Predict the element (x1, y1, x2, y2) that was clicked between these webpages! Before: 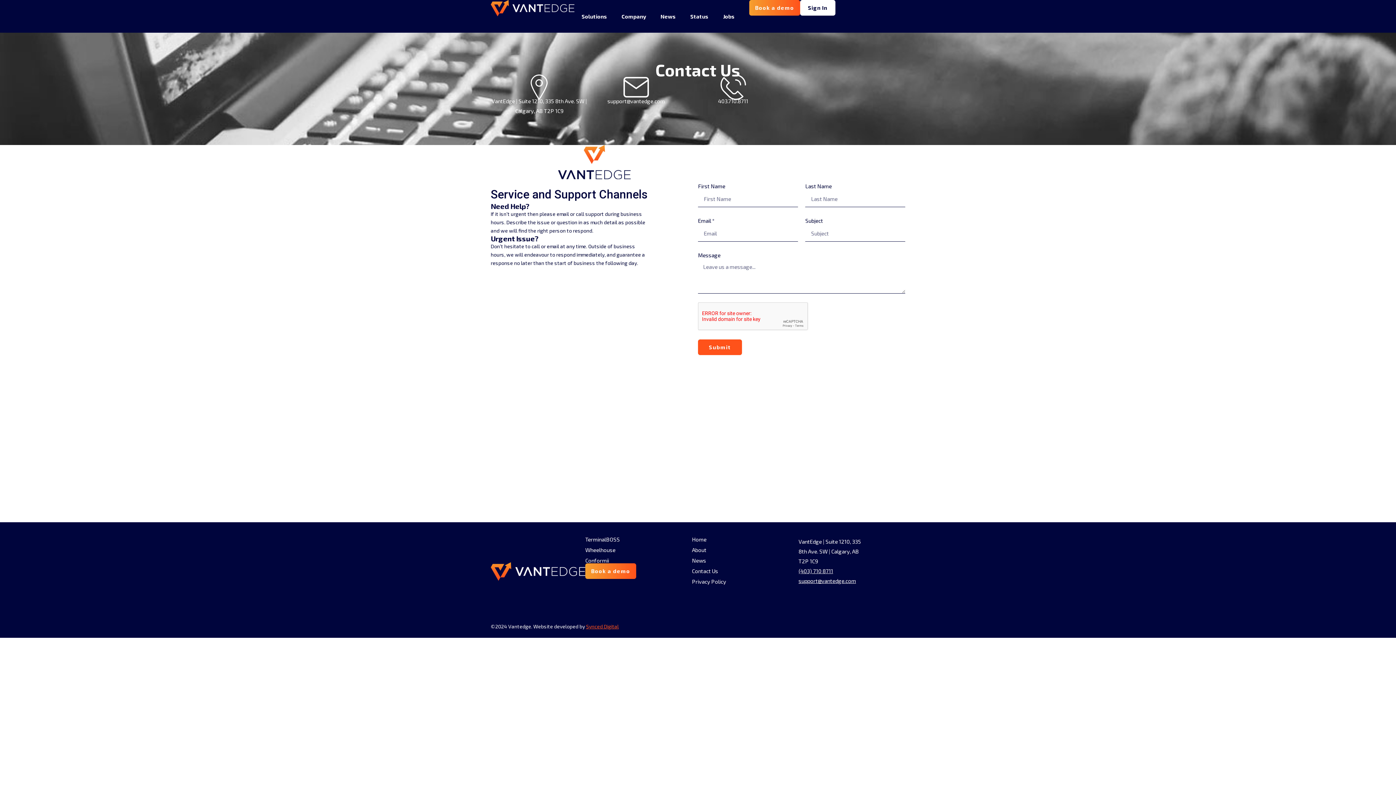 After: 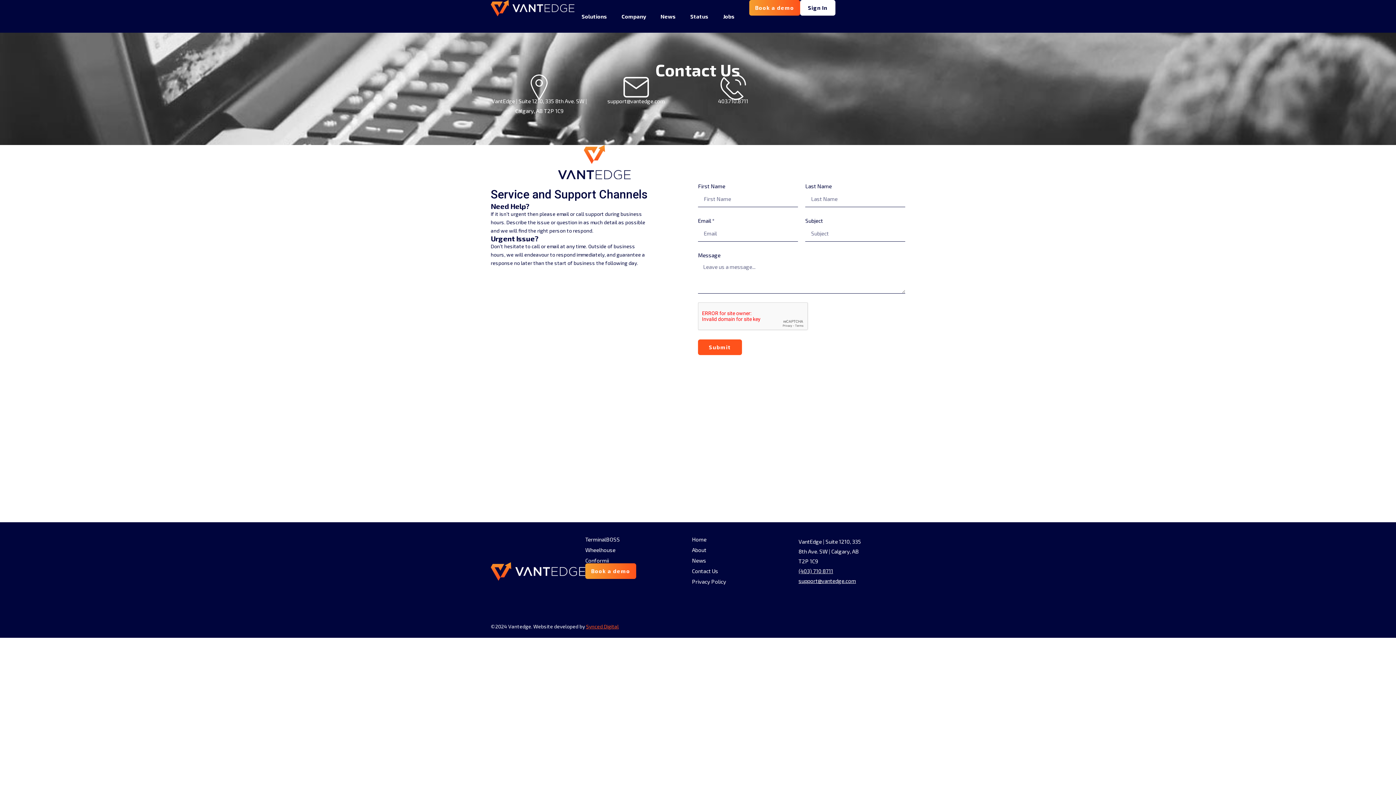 Action: bbox: (607, 97, 665, 104) label: support@vantedge.com